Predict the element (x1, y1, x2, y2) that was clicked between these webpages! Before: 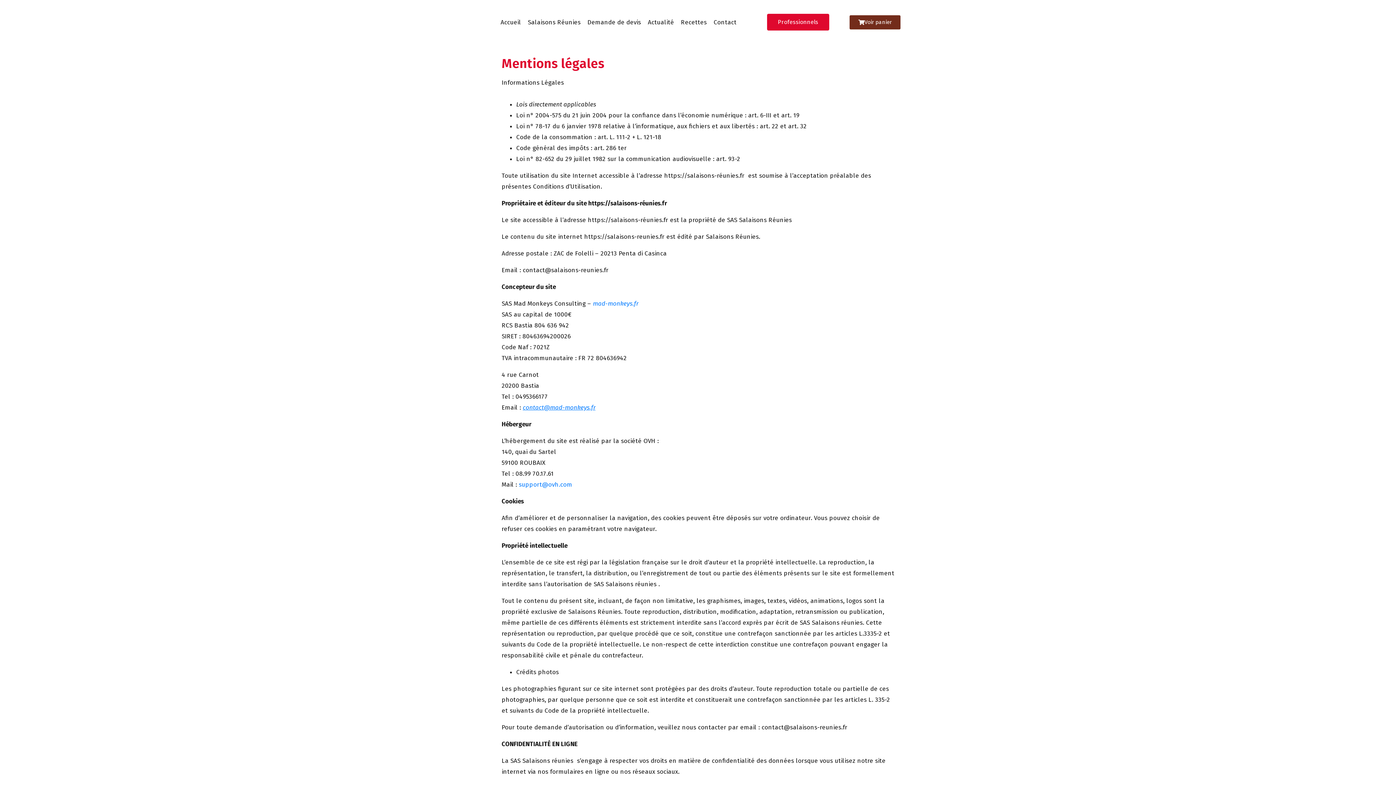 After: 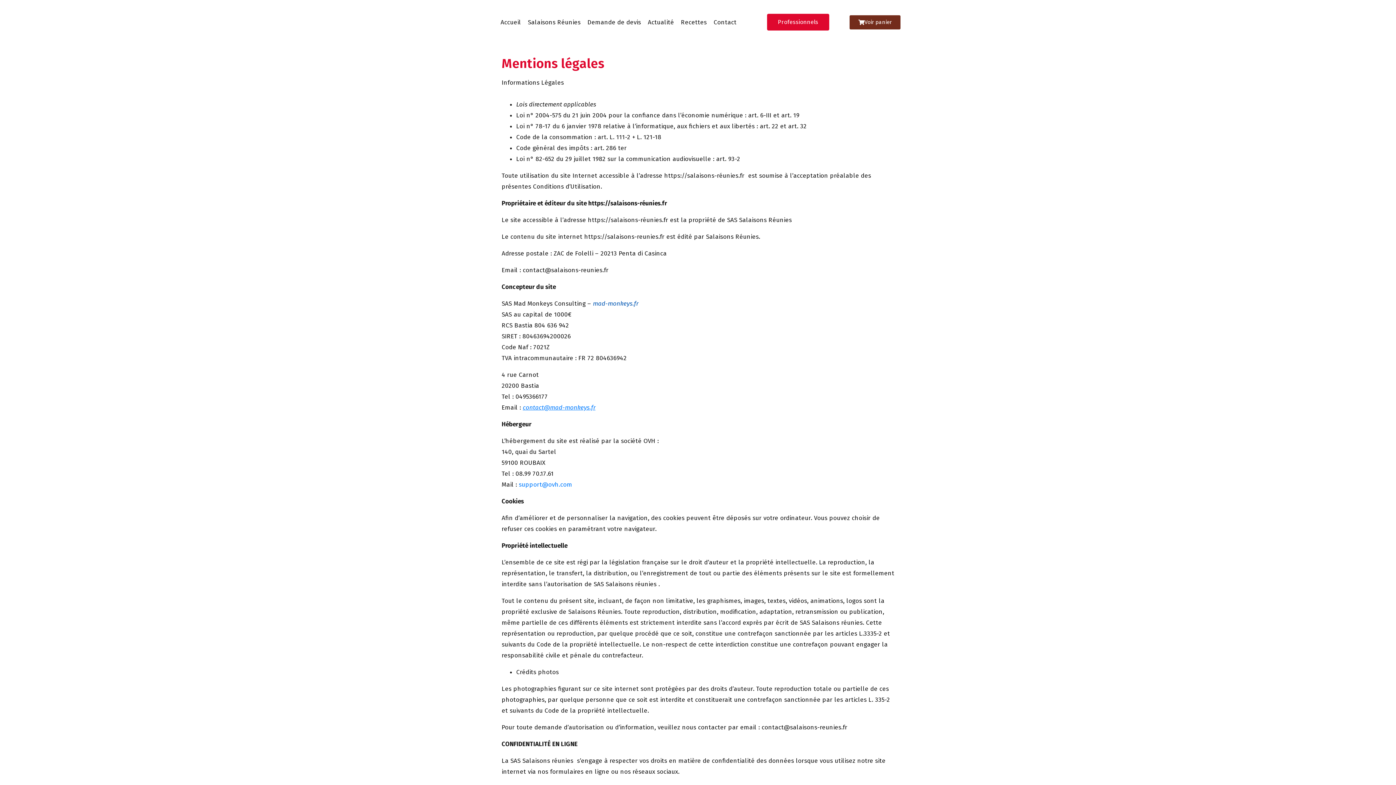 Action: label: mad-monkeys.fr  bbox: (593, 299, 640, 307)